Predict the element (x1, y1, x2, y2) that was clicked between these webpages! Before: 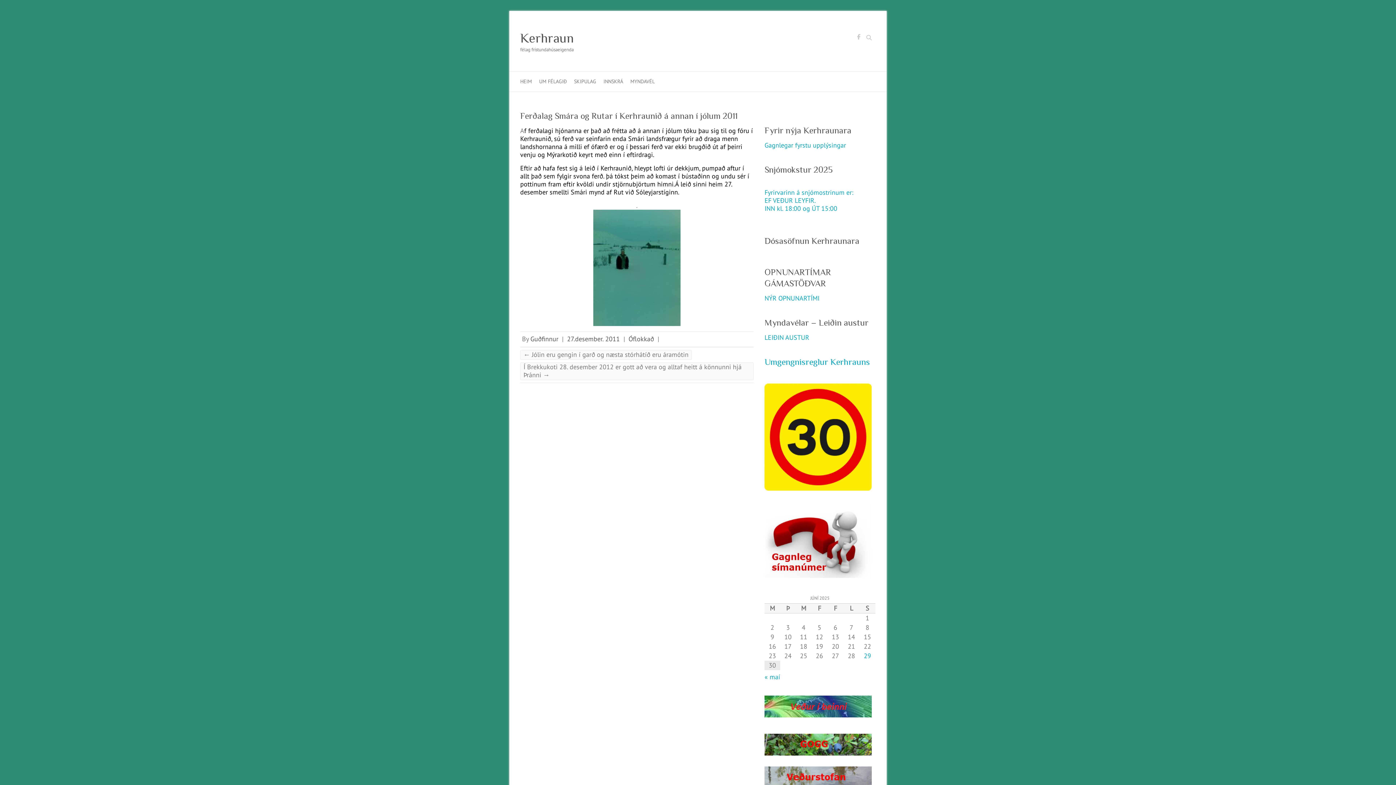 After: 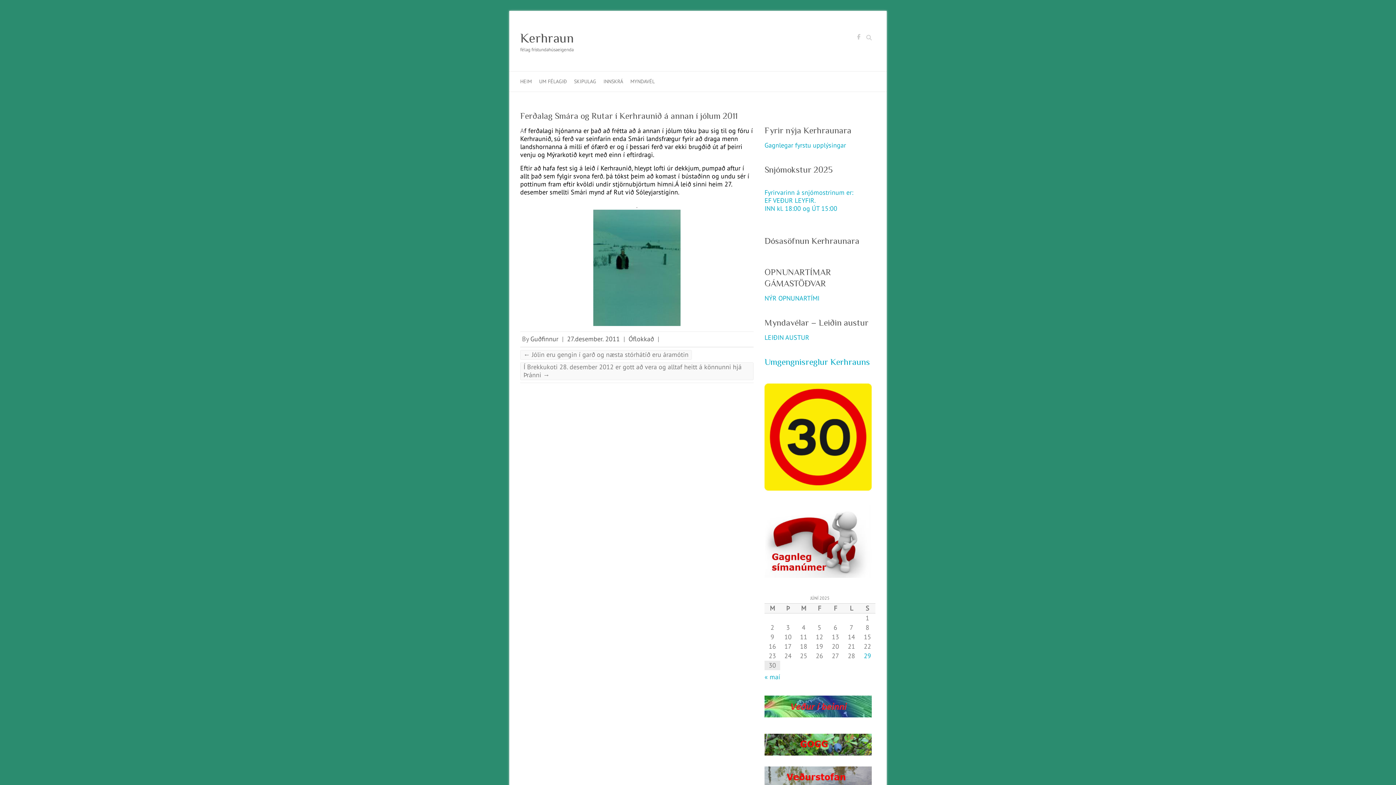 Action: bbox: (764, 695, 872, 704)